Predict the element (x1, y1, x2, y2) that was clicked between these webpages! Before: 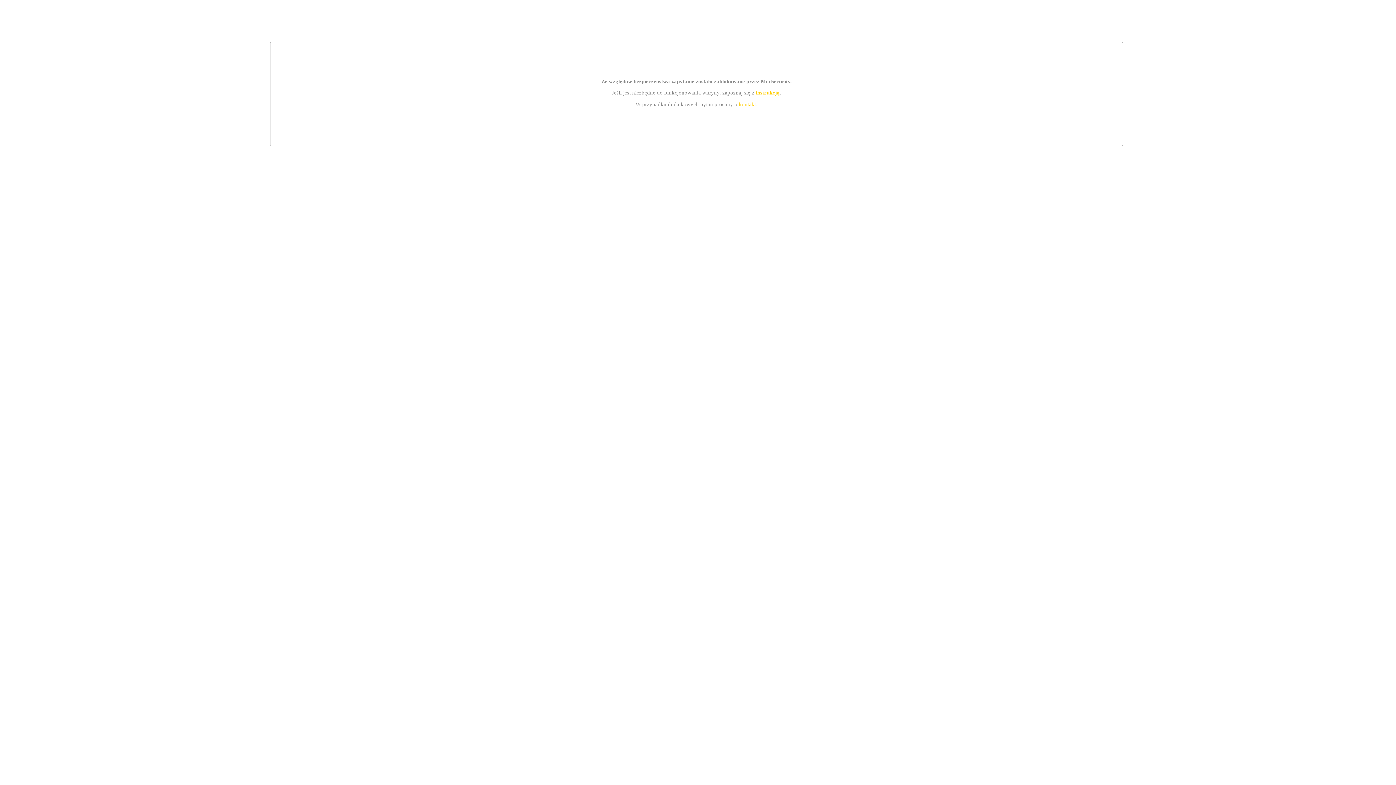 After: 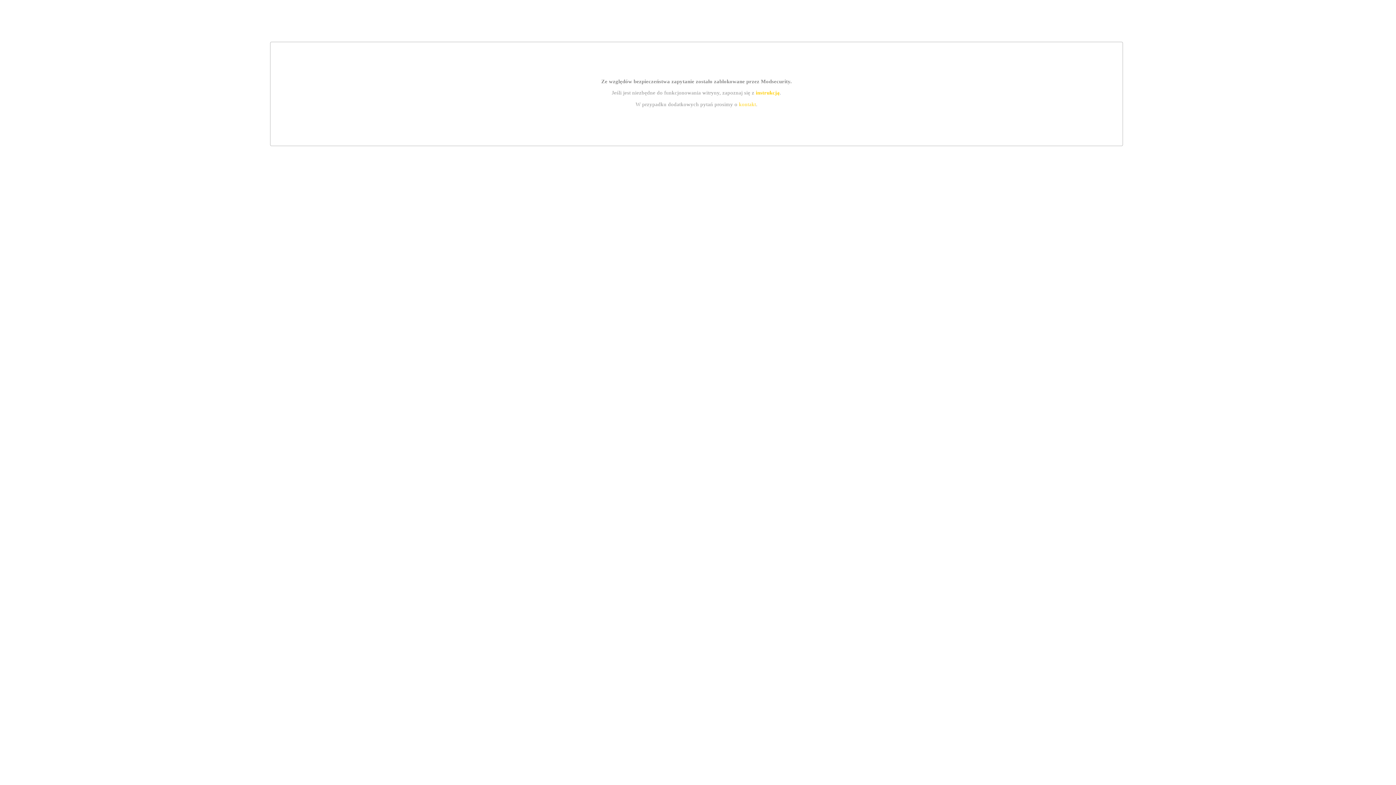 Action: label: kontakt bbox: (739, 101, 756, 107)